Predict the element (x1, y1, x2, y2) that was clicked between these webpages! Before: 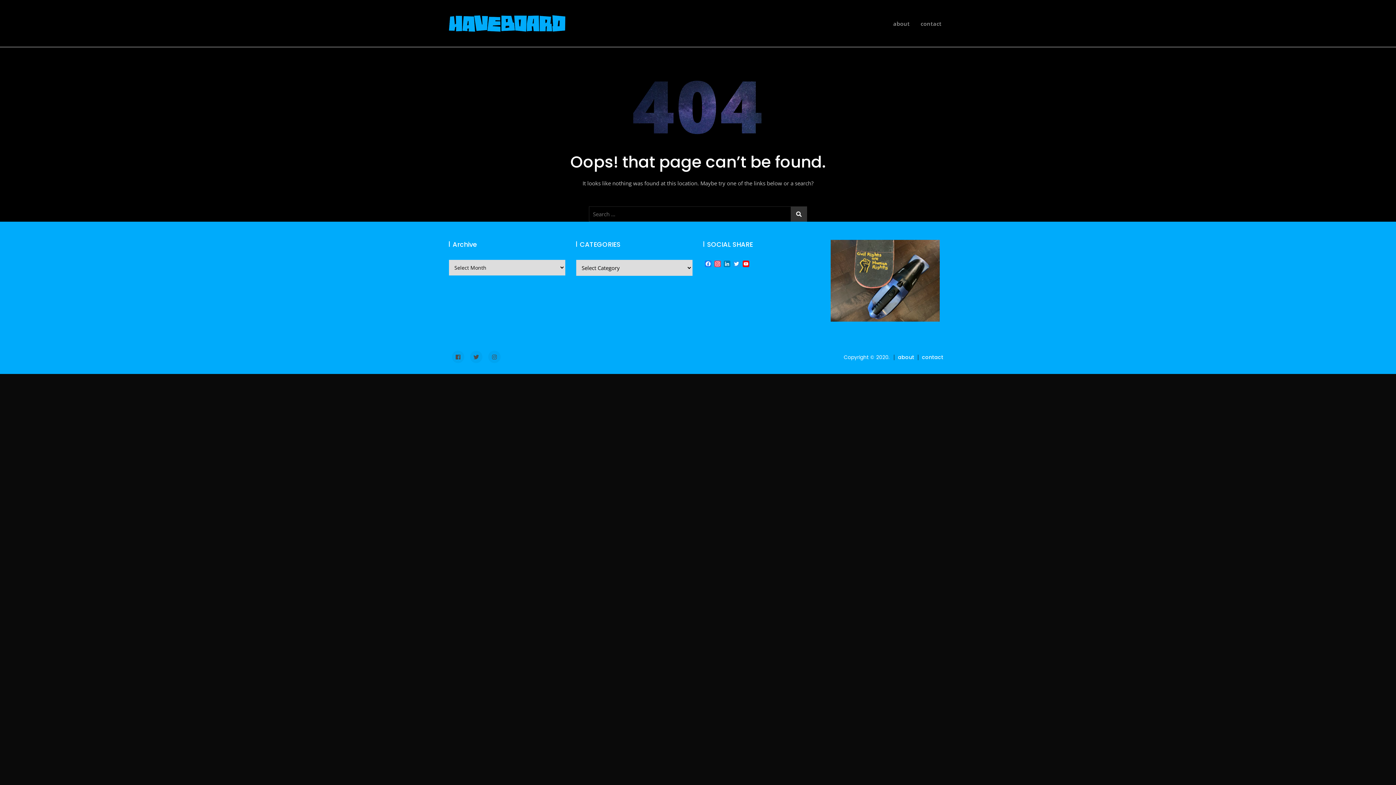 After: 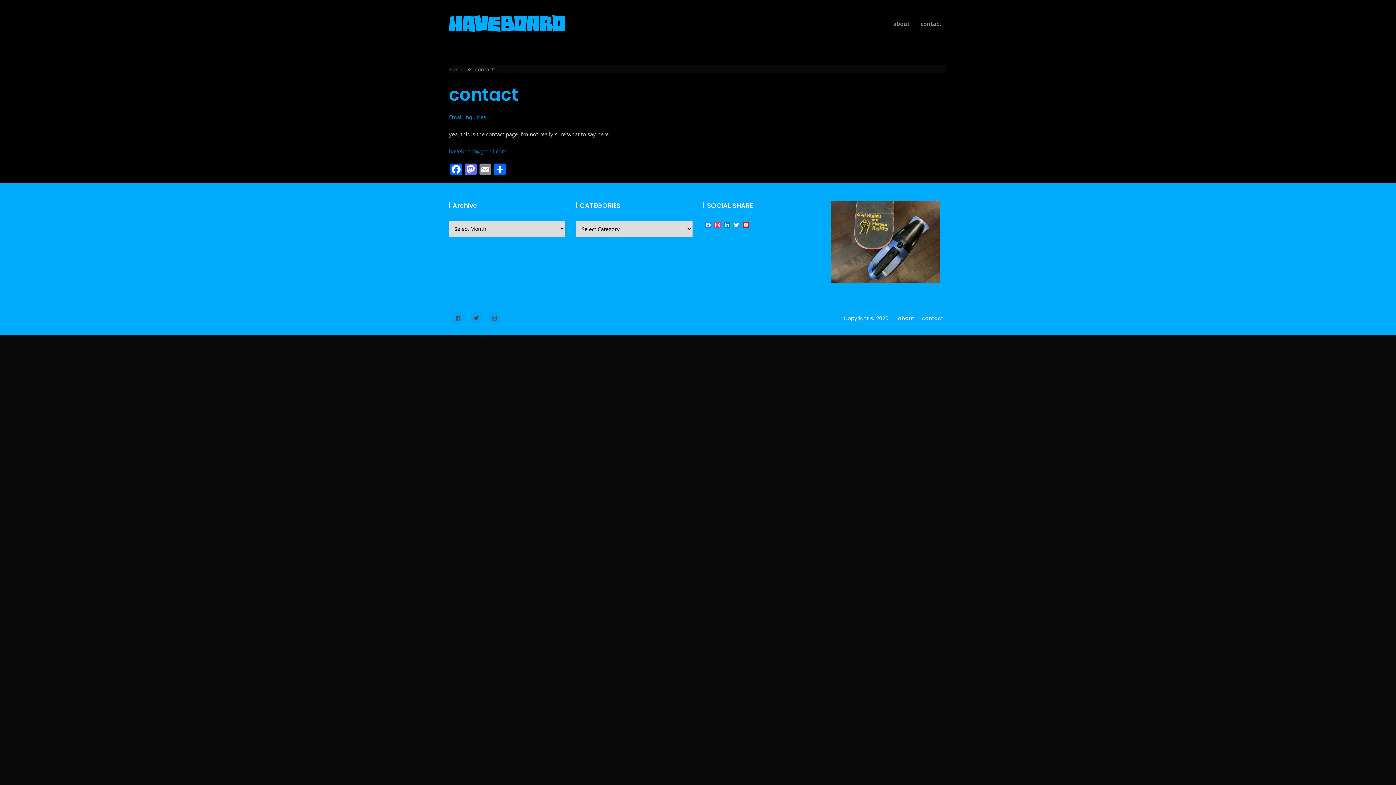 Action: bbox: (922, 353, 943, 361) label: contact